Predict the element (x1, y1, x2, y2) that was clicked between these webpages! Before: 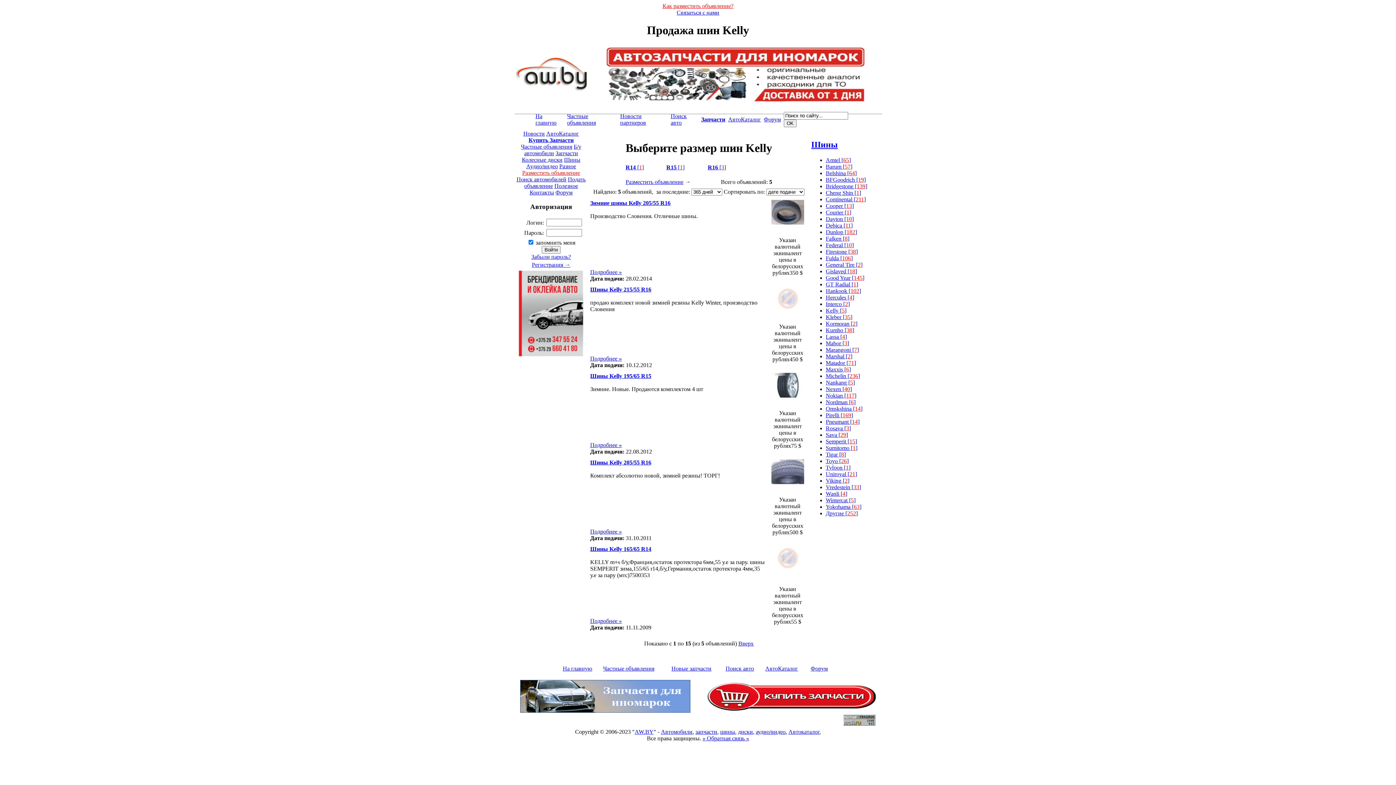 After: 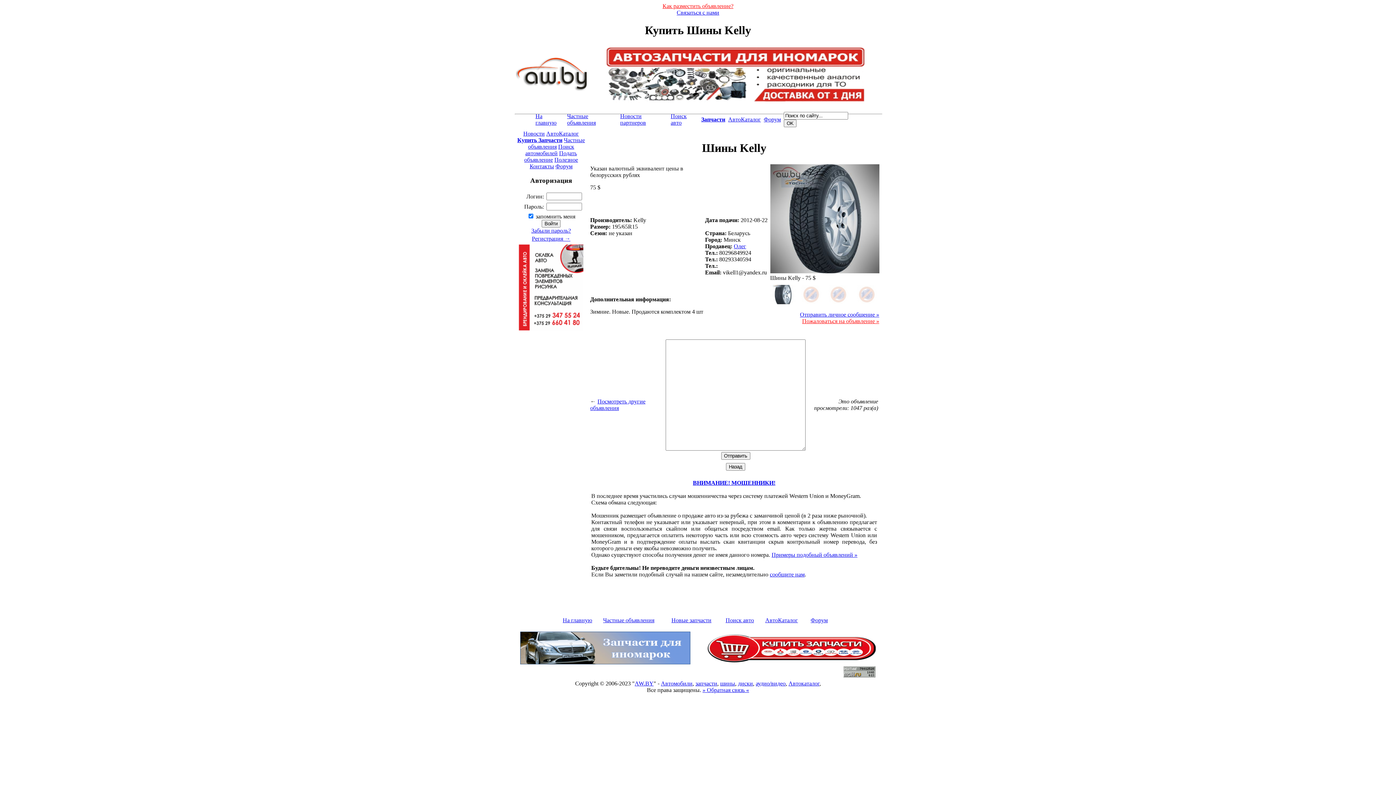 Action: bbox: (771, 396, 804, 402)